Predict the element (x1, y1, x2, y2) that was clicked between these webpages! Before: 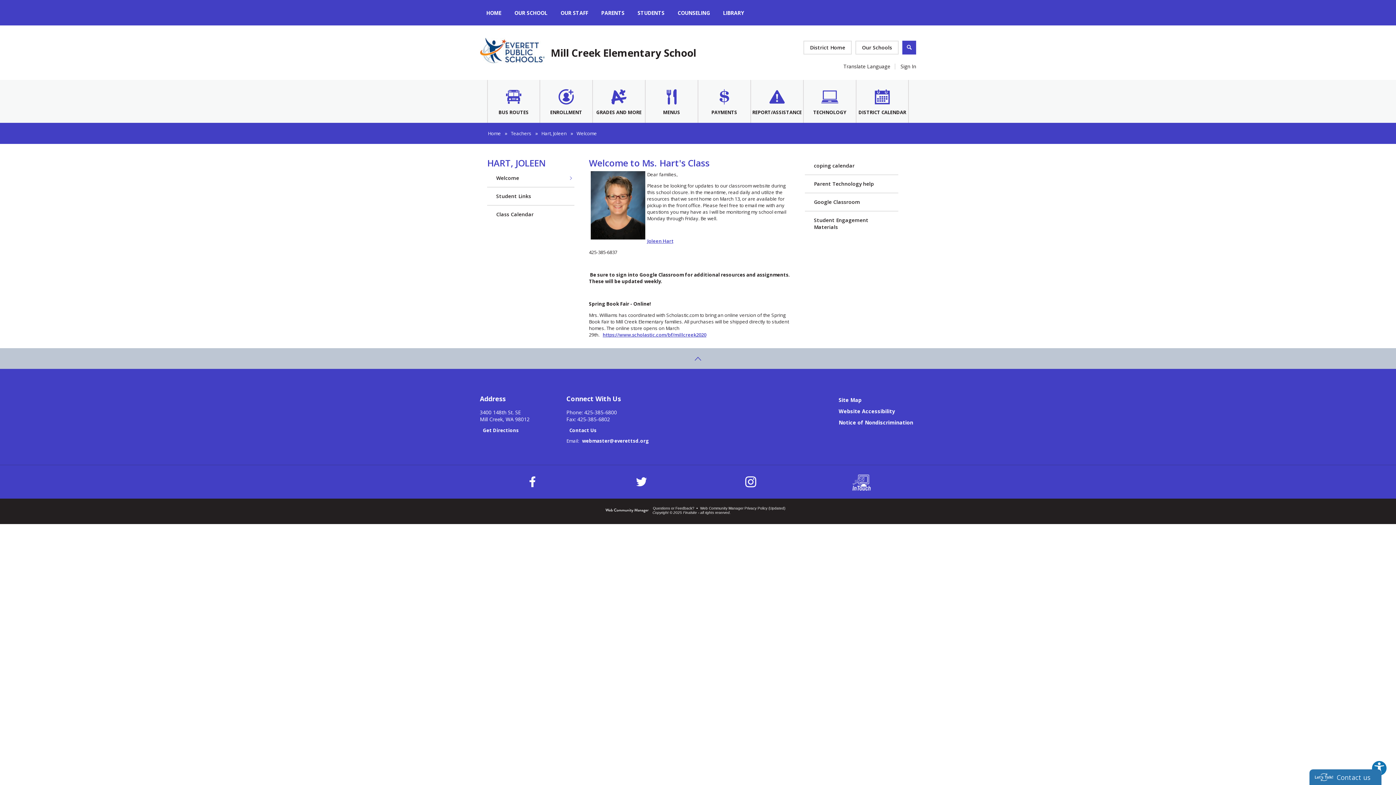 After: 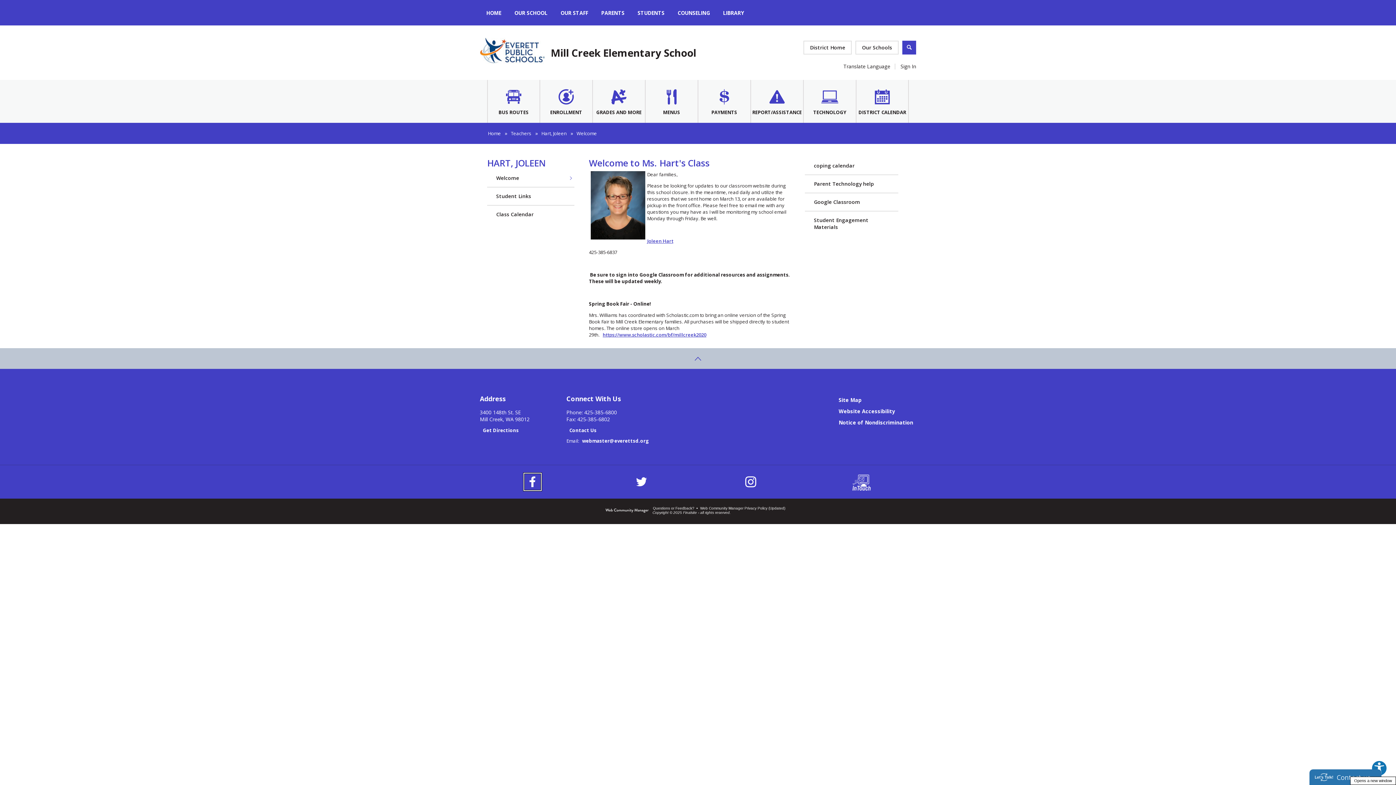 Action: label: Facebook bbox: (523, 473, 541, 490)